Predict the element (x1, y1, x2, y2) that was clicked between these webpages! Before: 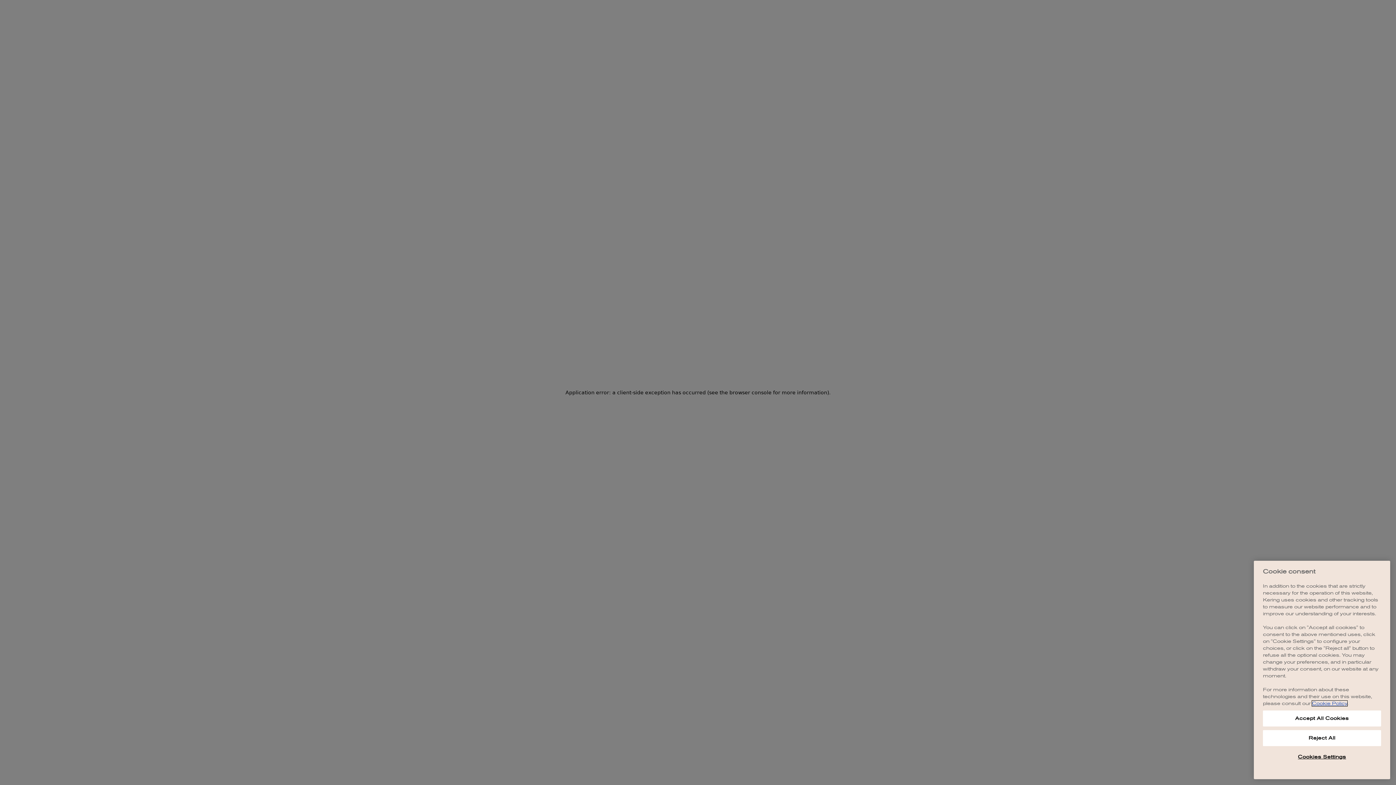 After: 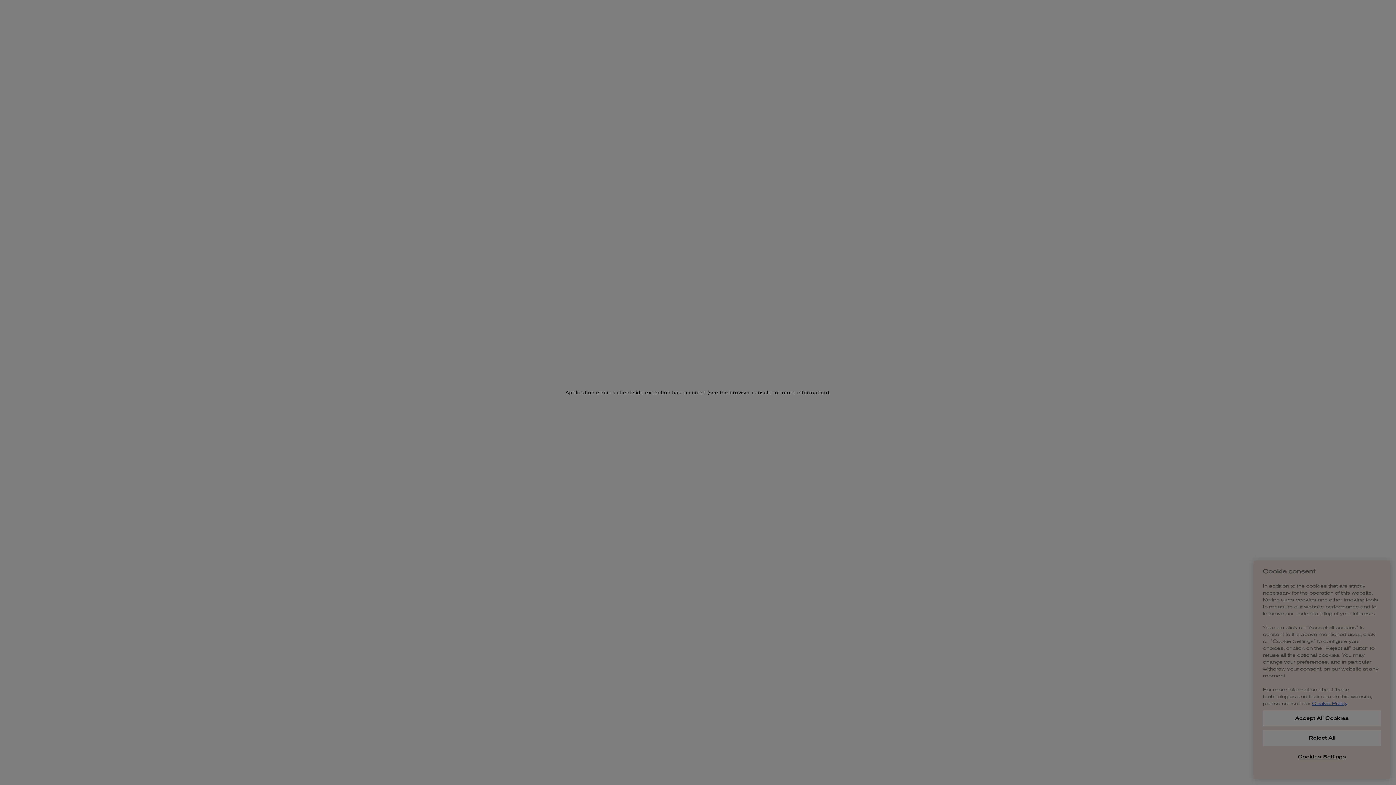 Action: label: Cookies Settings bbox: (1263, 749, 1381, 765)